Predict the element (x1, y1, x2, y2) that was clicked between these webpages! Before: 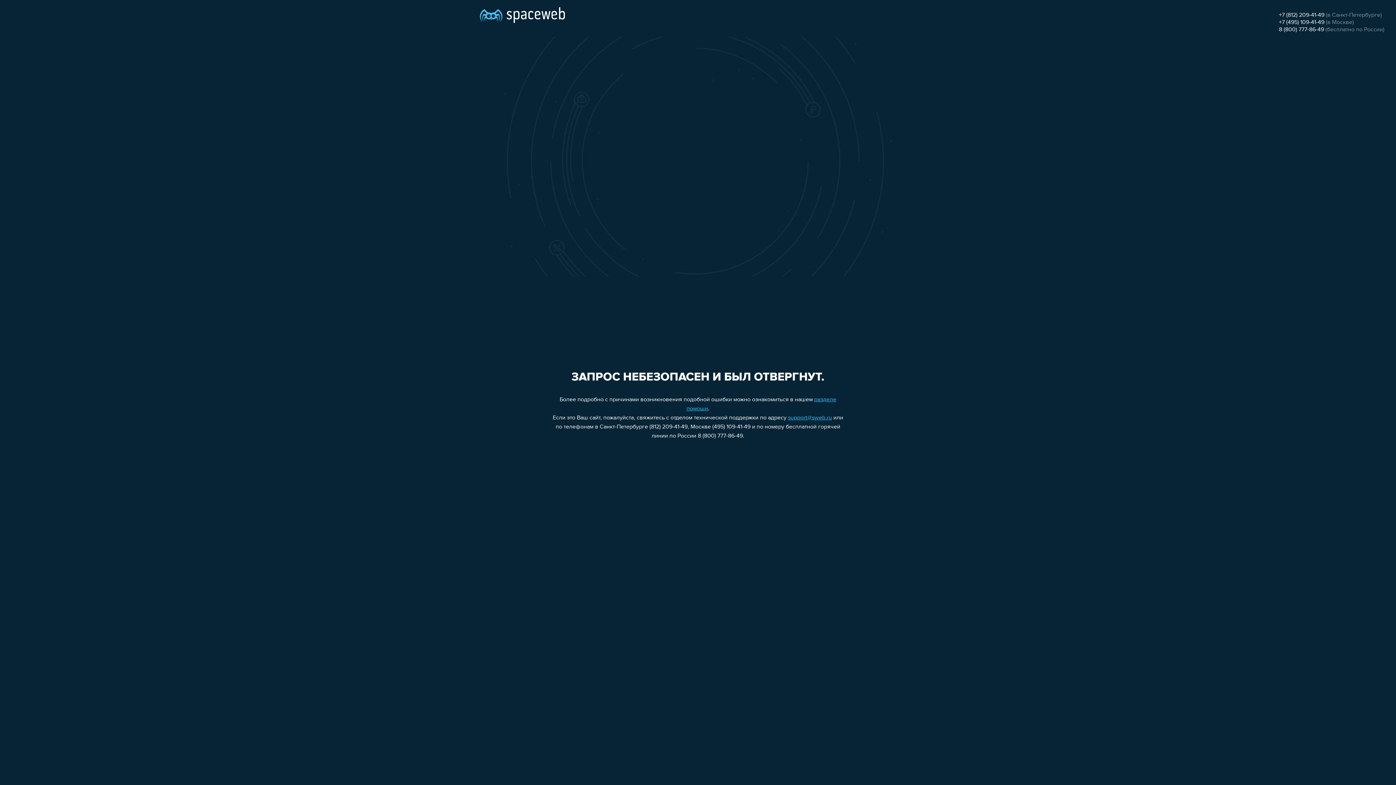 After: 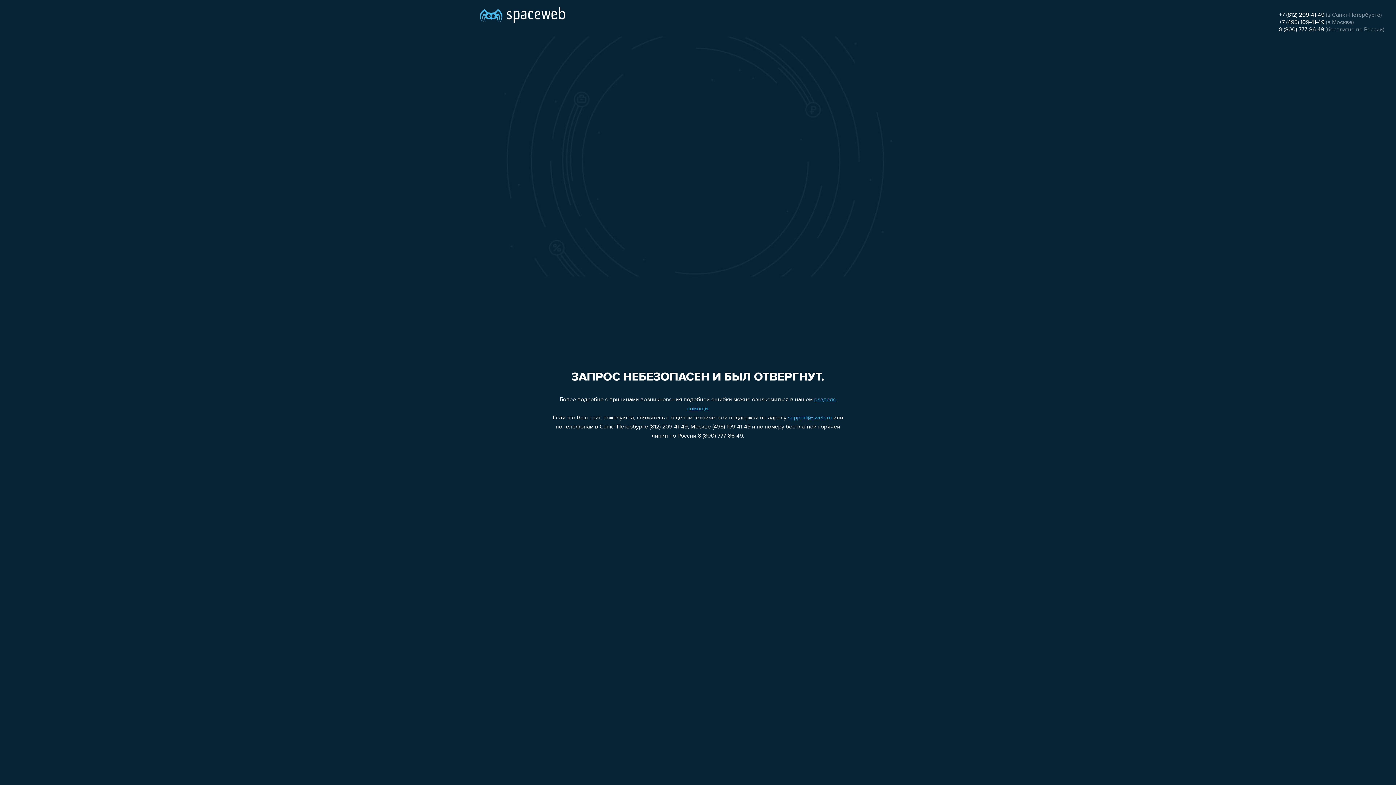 Action: label: 8 (800) 777-86-49 bbox: (1279, 26, 1324, 32)